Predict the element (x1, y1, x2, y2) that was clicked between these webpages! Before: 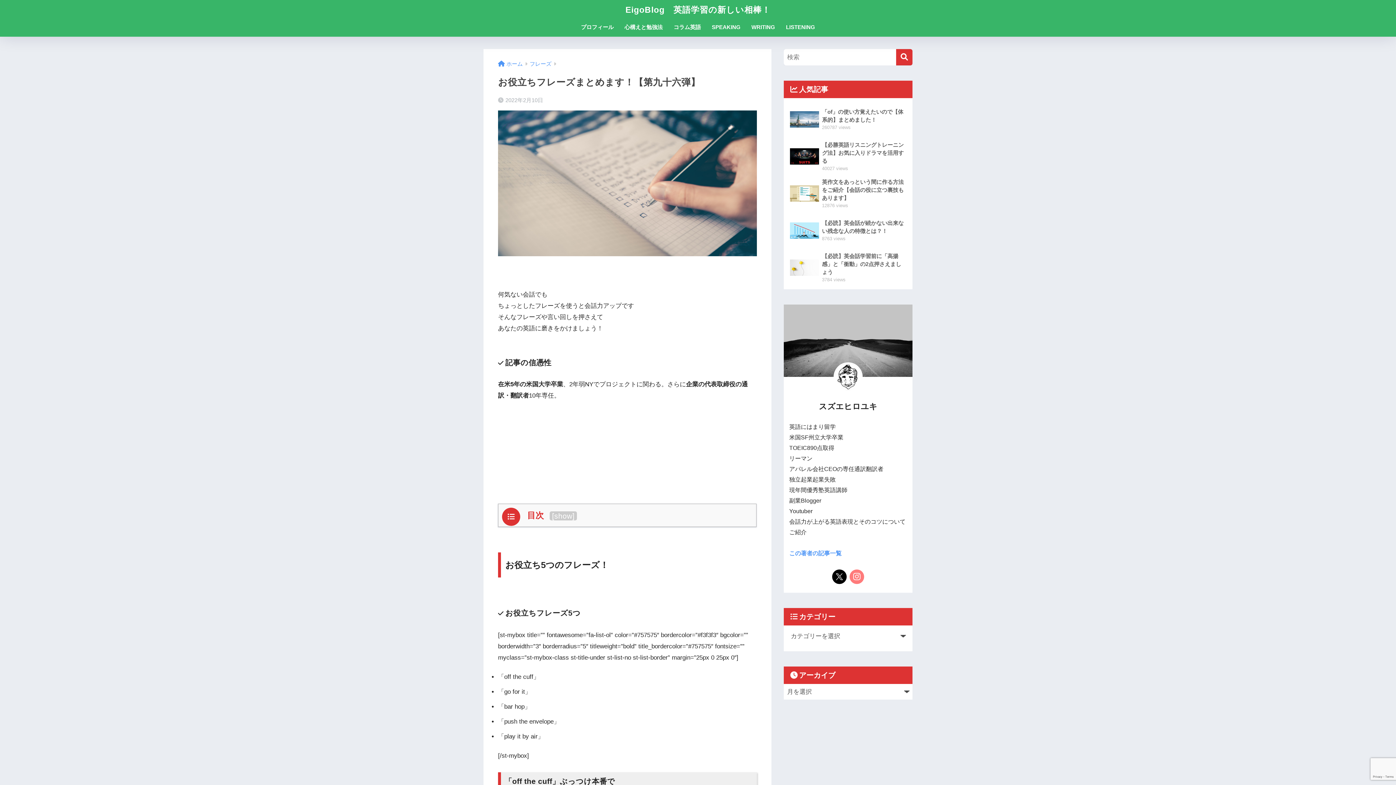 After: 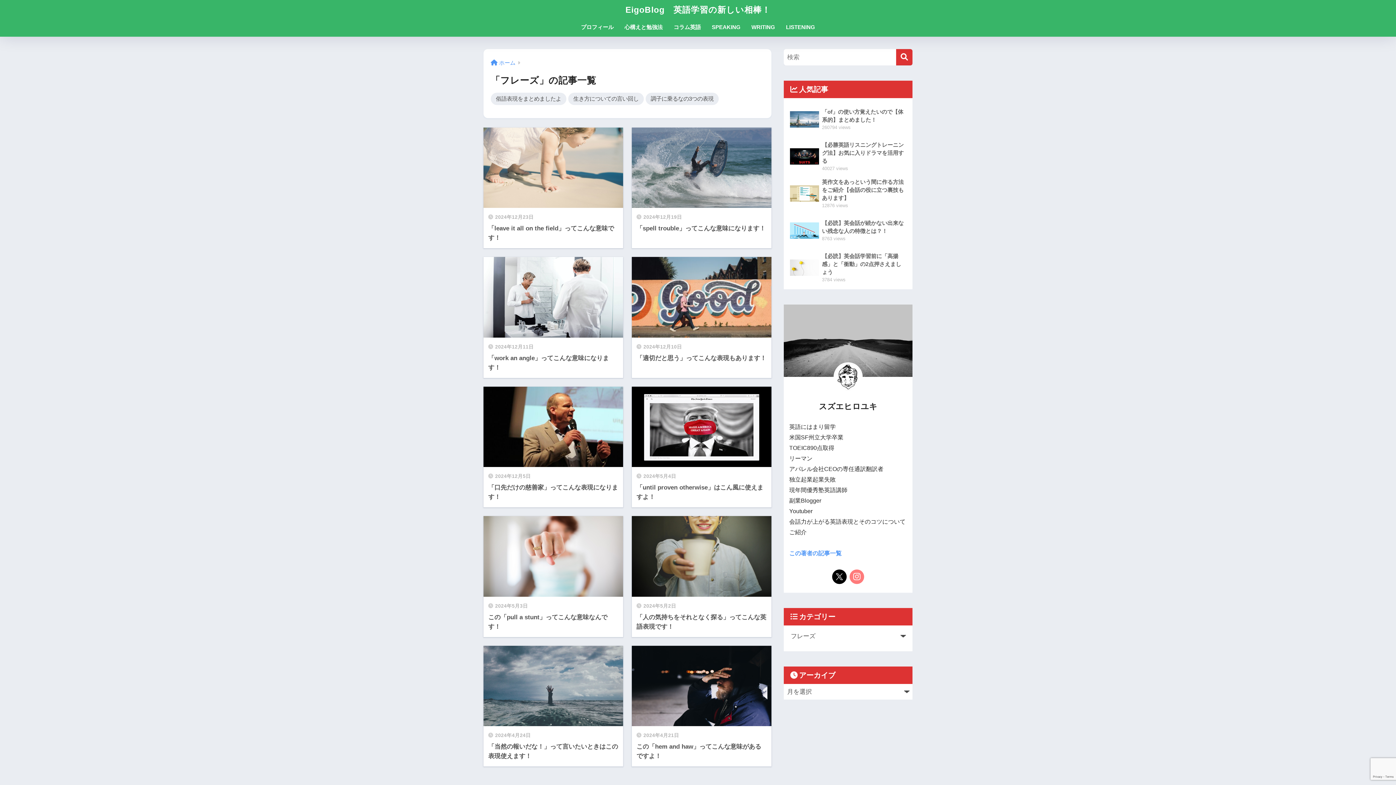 Action: label: フレーズ bbox: (529, 61, 551, 66)